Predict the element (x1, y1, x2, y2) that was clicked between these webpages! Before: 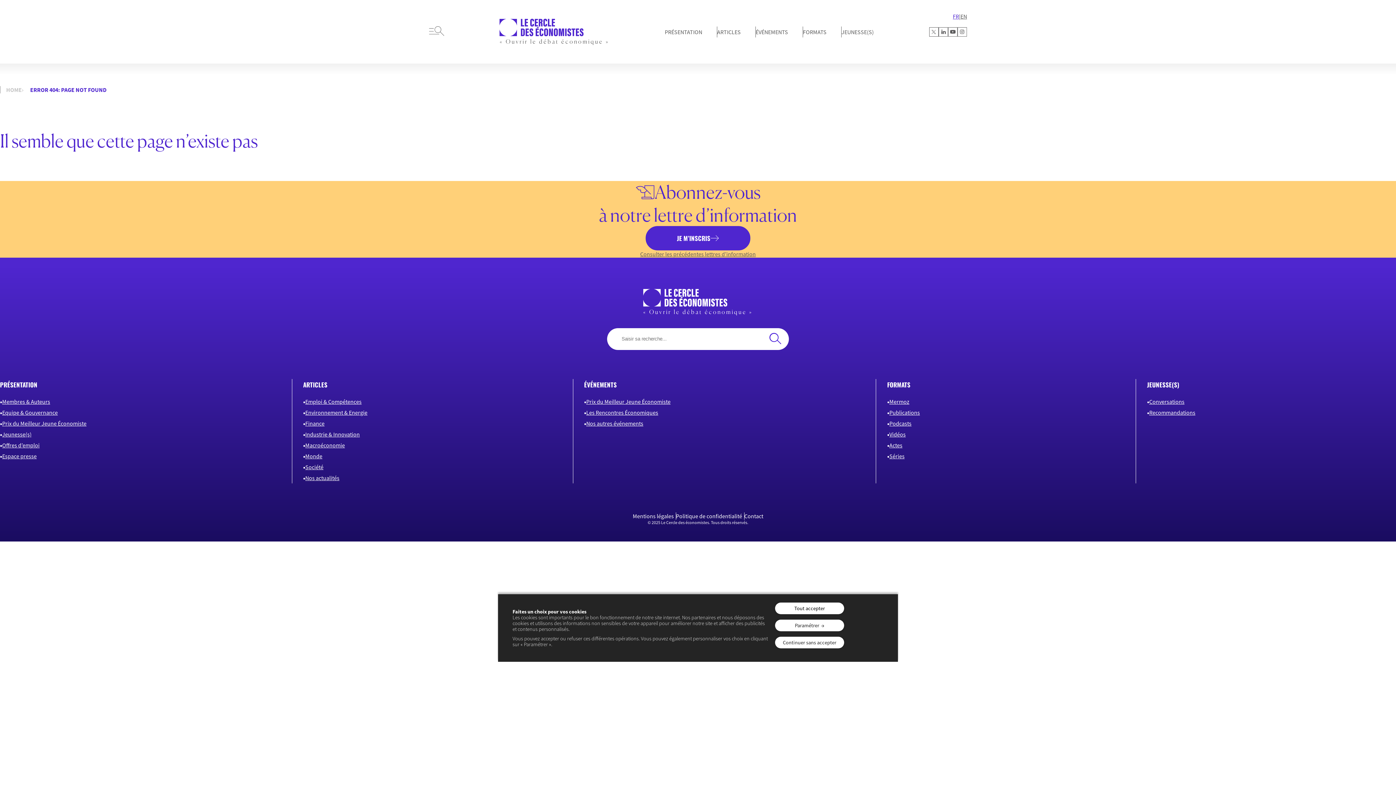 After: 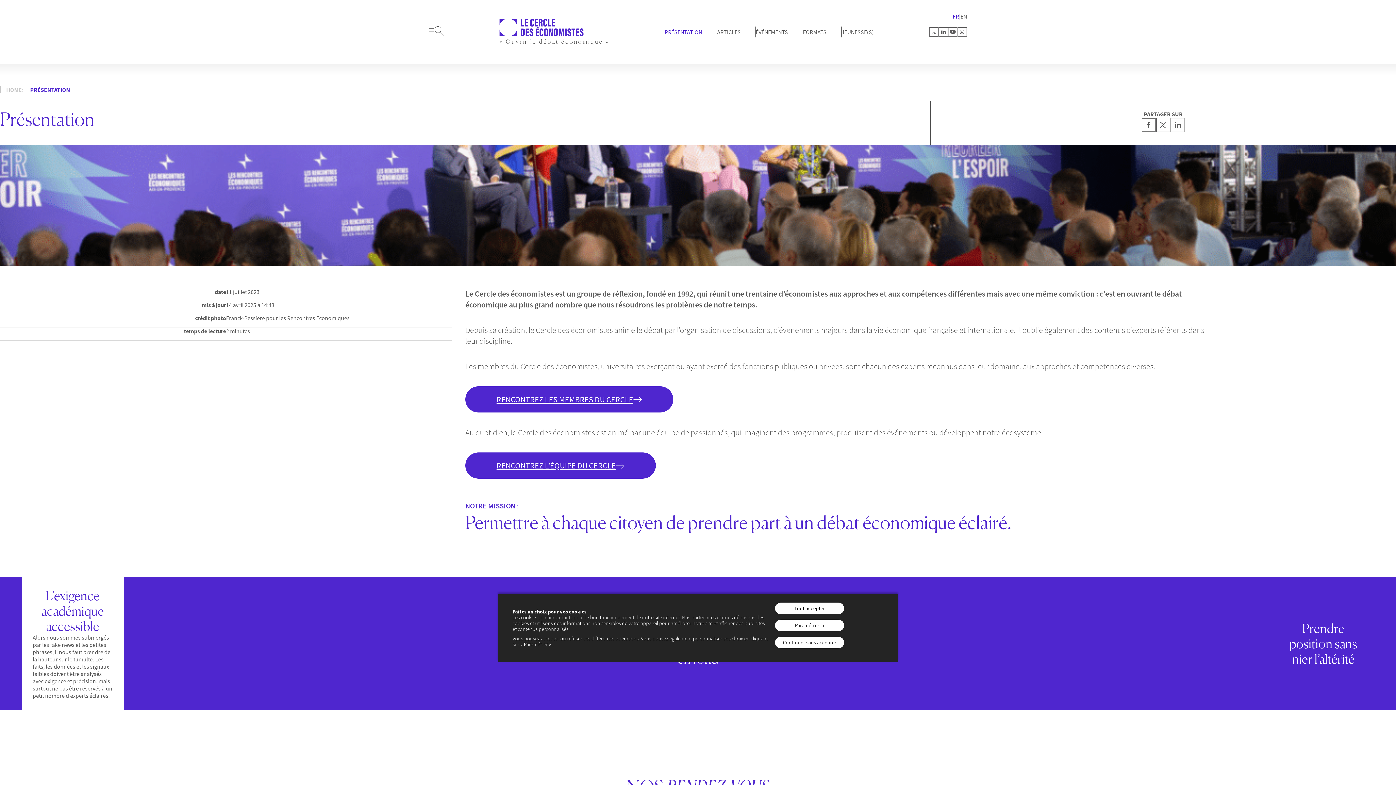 Action: label: PRÉSENTATION bbox: (0, 380, 37, 389)